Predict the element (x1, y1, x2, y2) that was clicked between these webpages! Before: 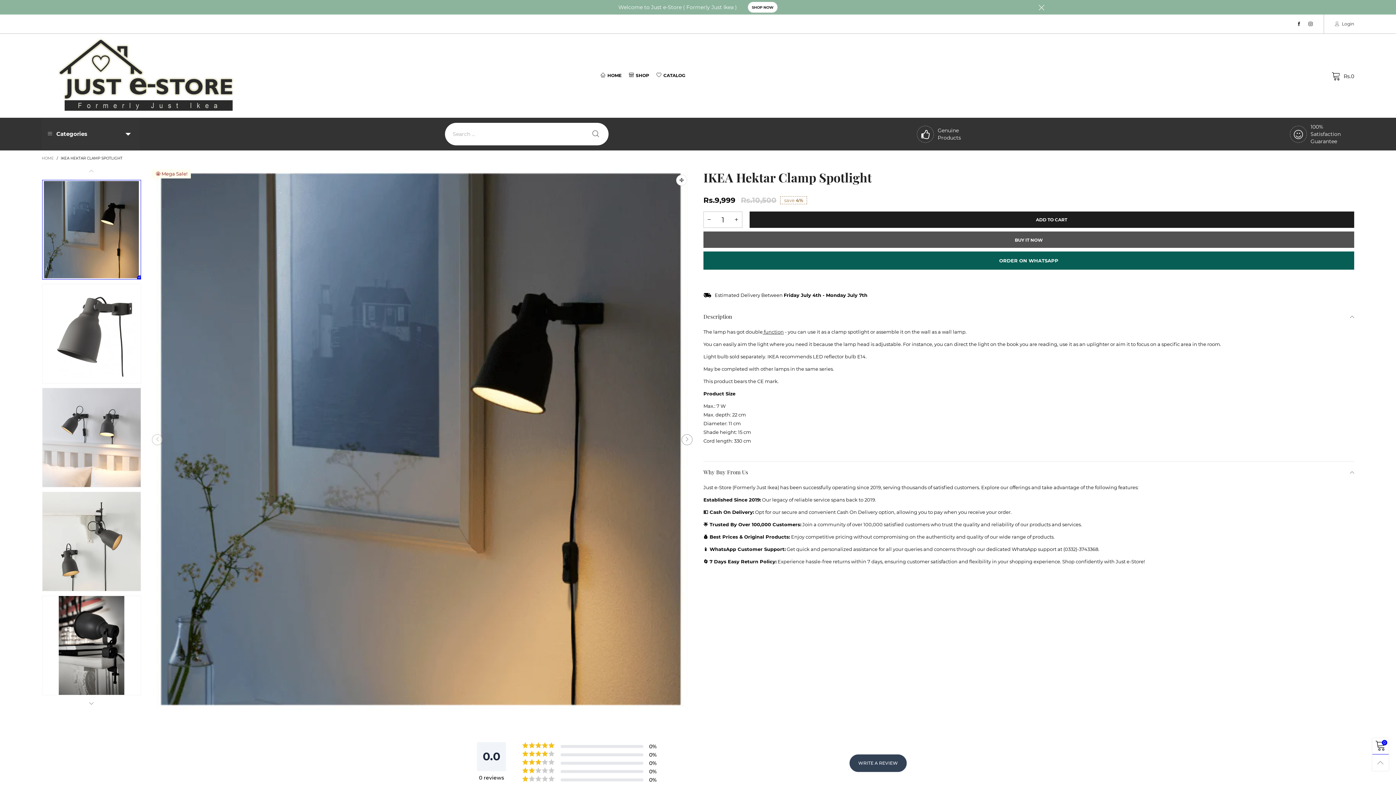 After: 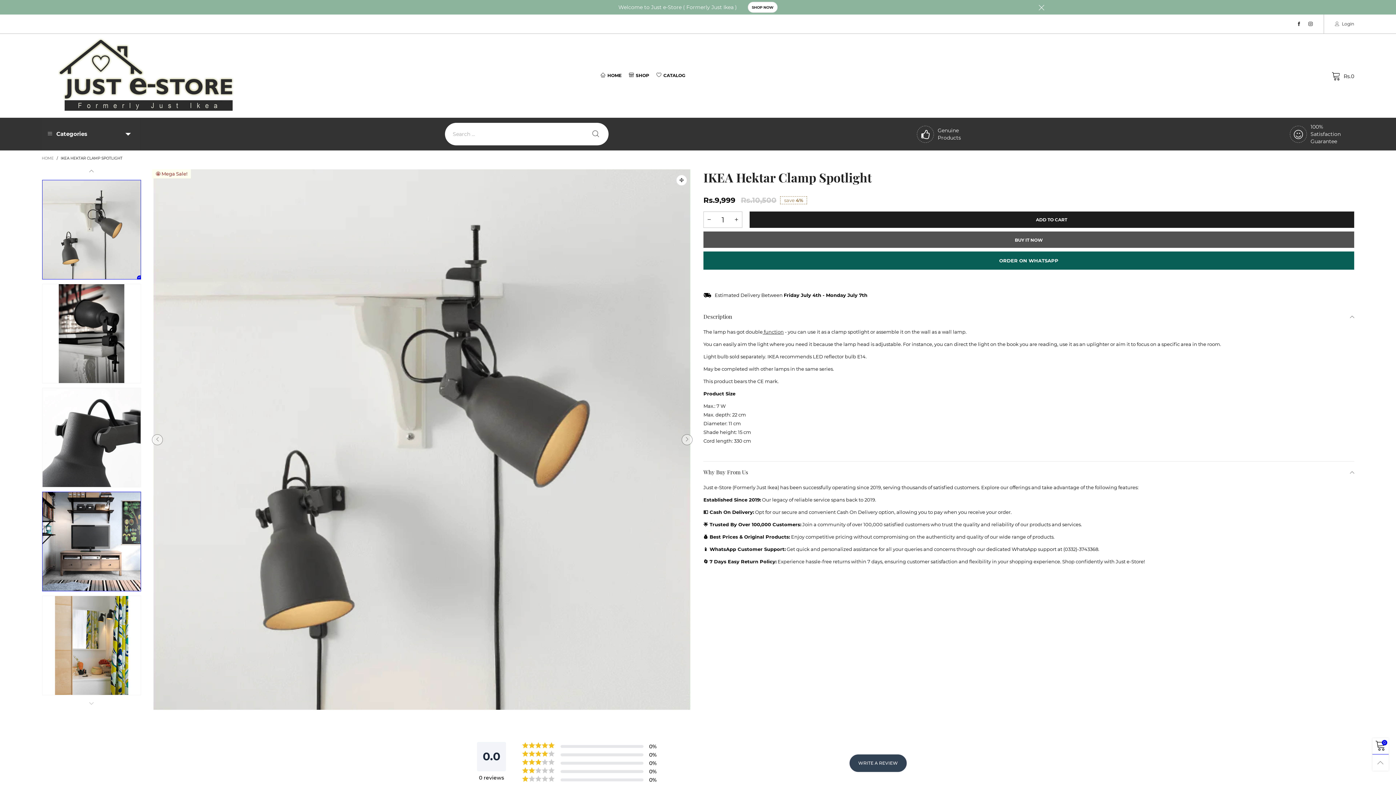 Action: bbox: (42, 492, 141, 591)